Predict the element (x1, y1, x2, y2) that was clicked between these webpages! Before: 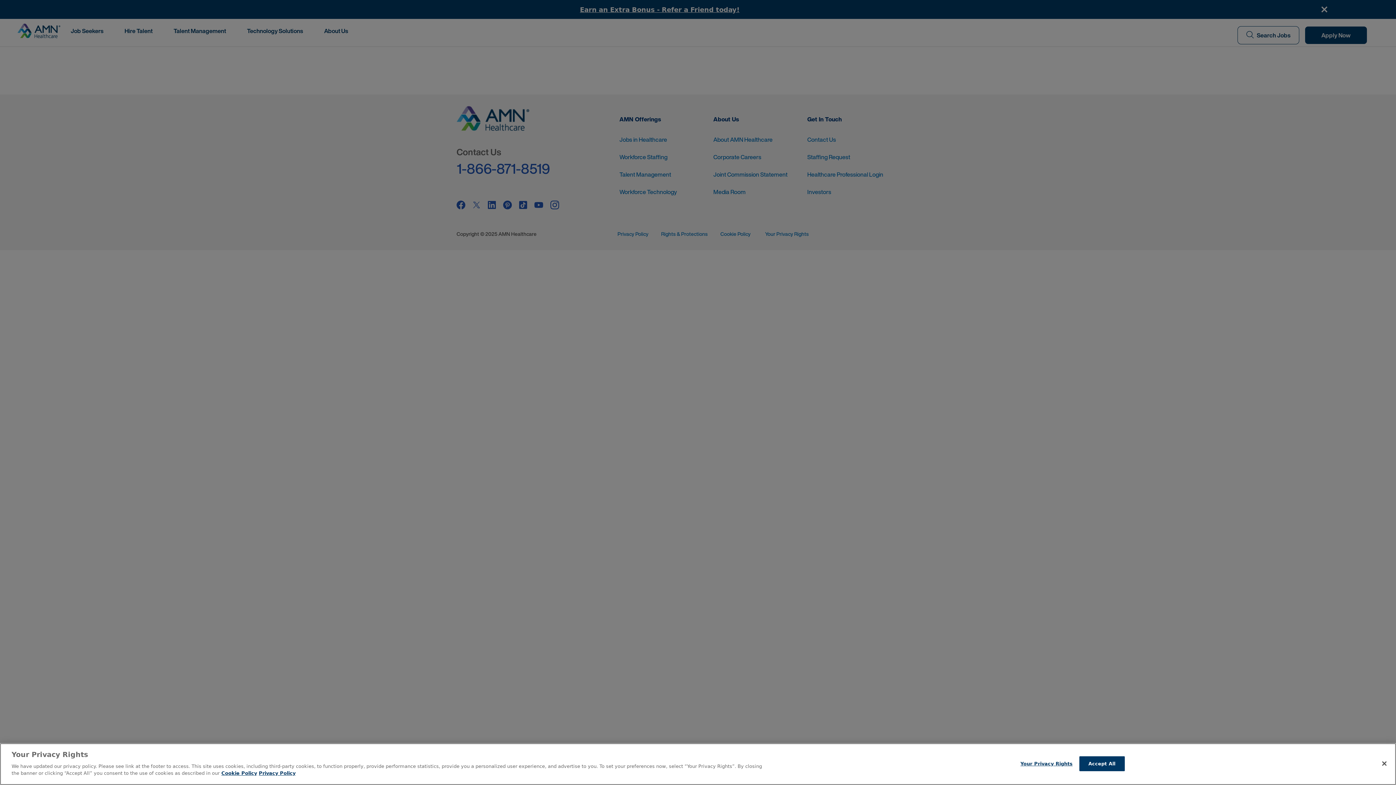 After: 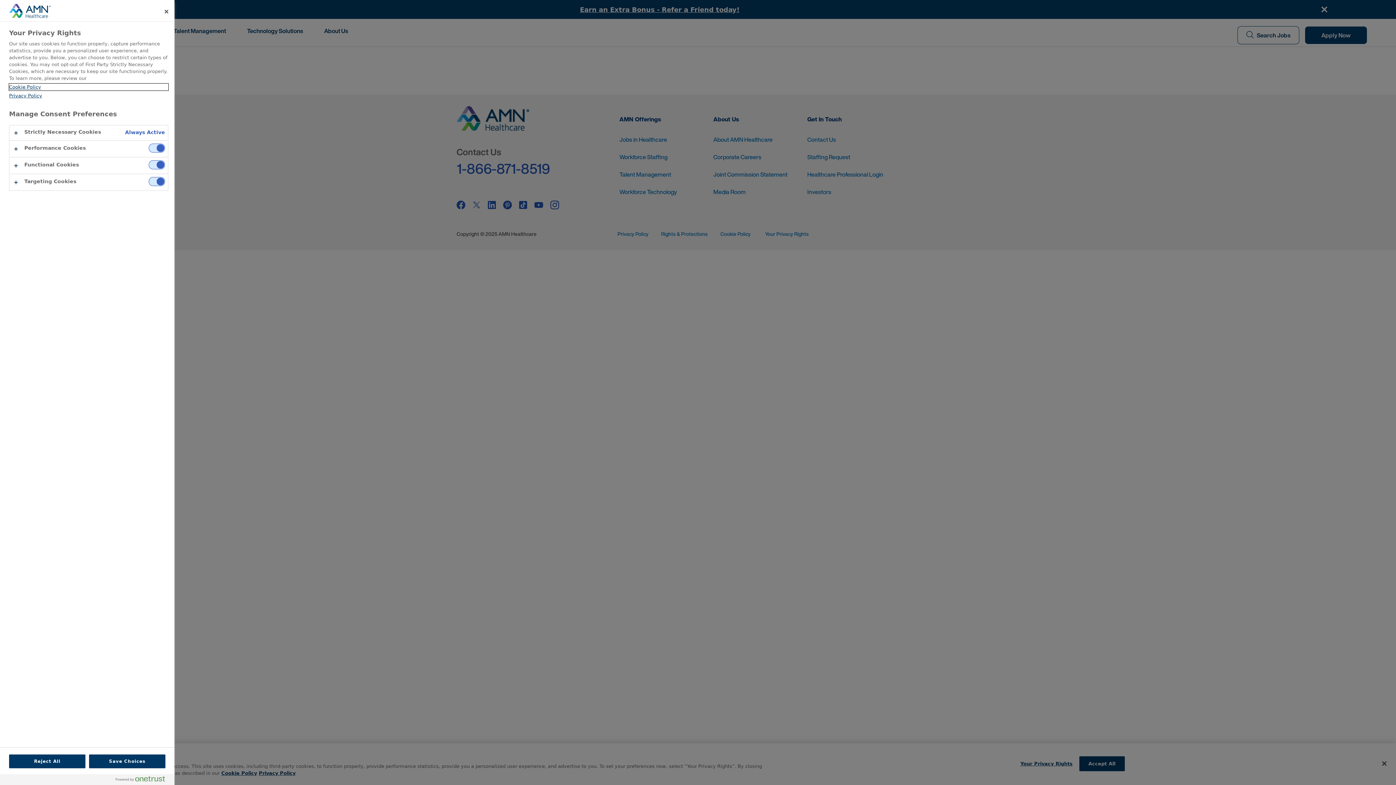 Action: label: Your Privacy Rights bbox: (1020, 756, 1072, 771)